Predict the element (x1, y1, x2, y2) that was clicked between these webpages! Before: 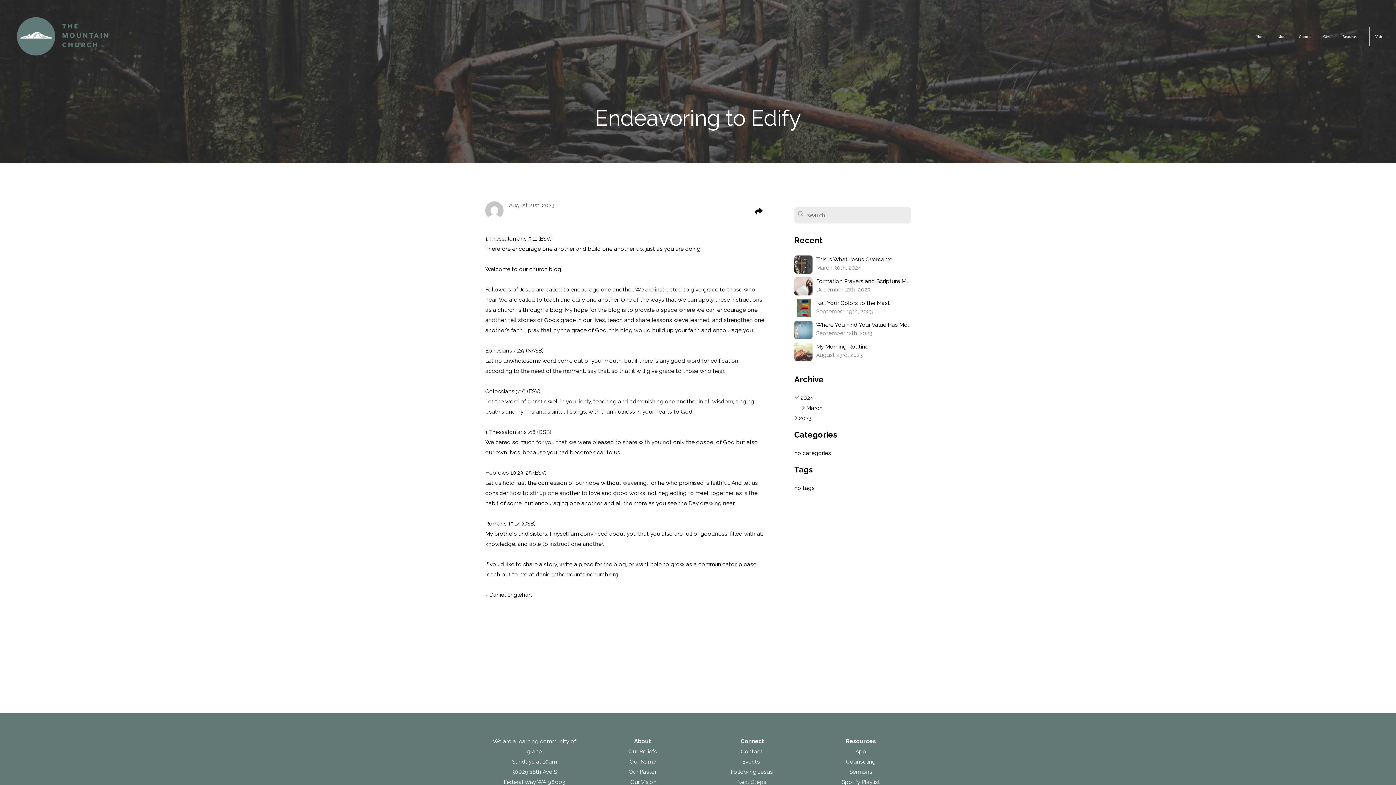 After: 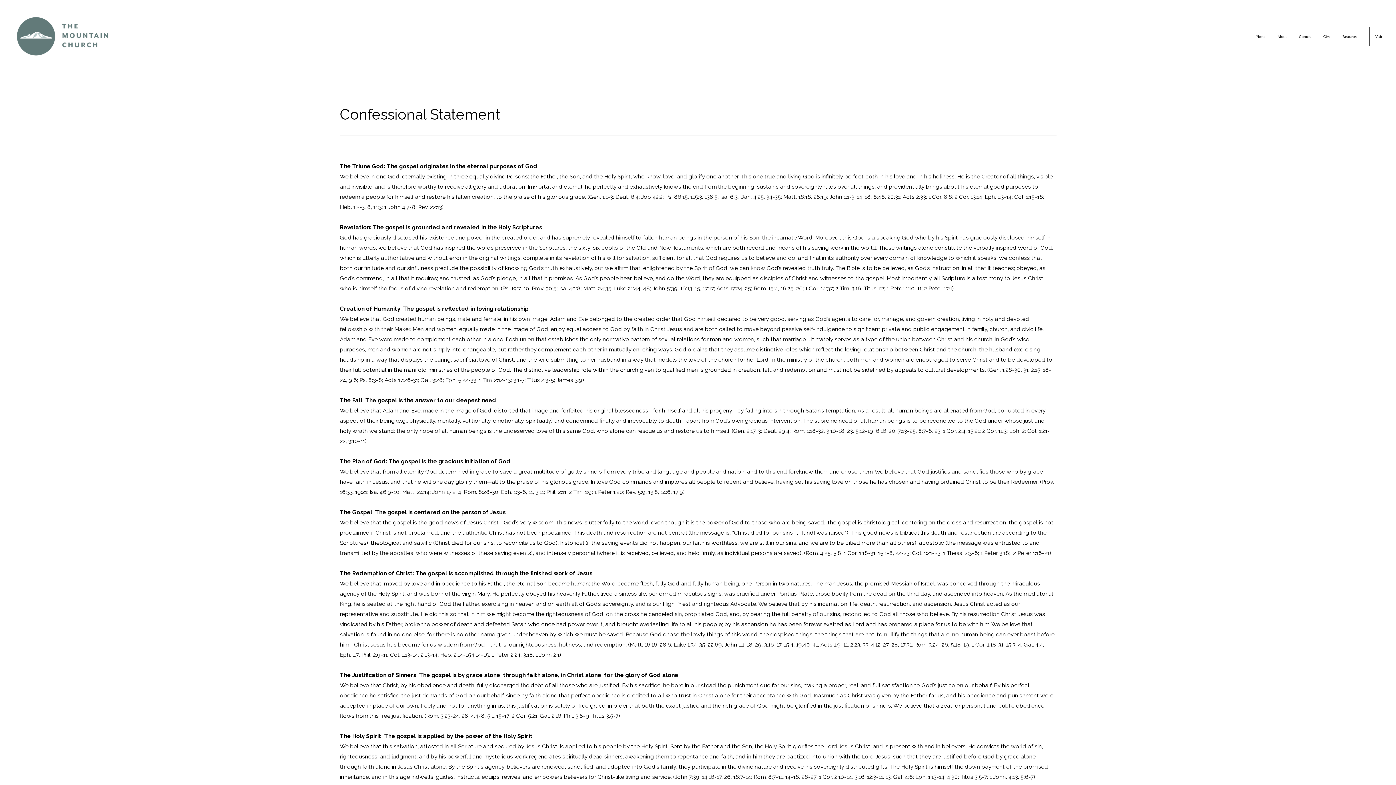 Action: bbox: (628, 748, 658, 755) label: Our Beliefs 